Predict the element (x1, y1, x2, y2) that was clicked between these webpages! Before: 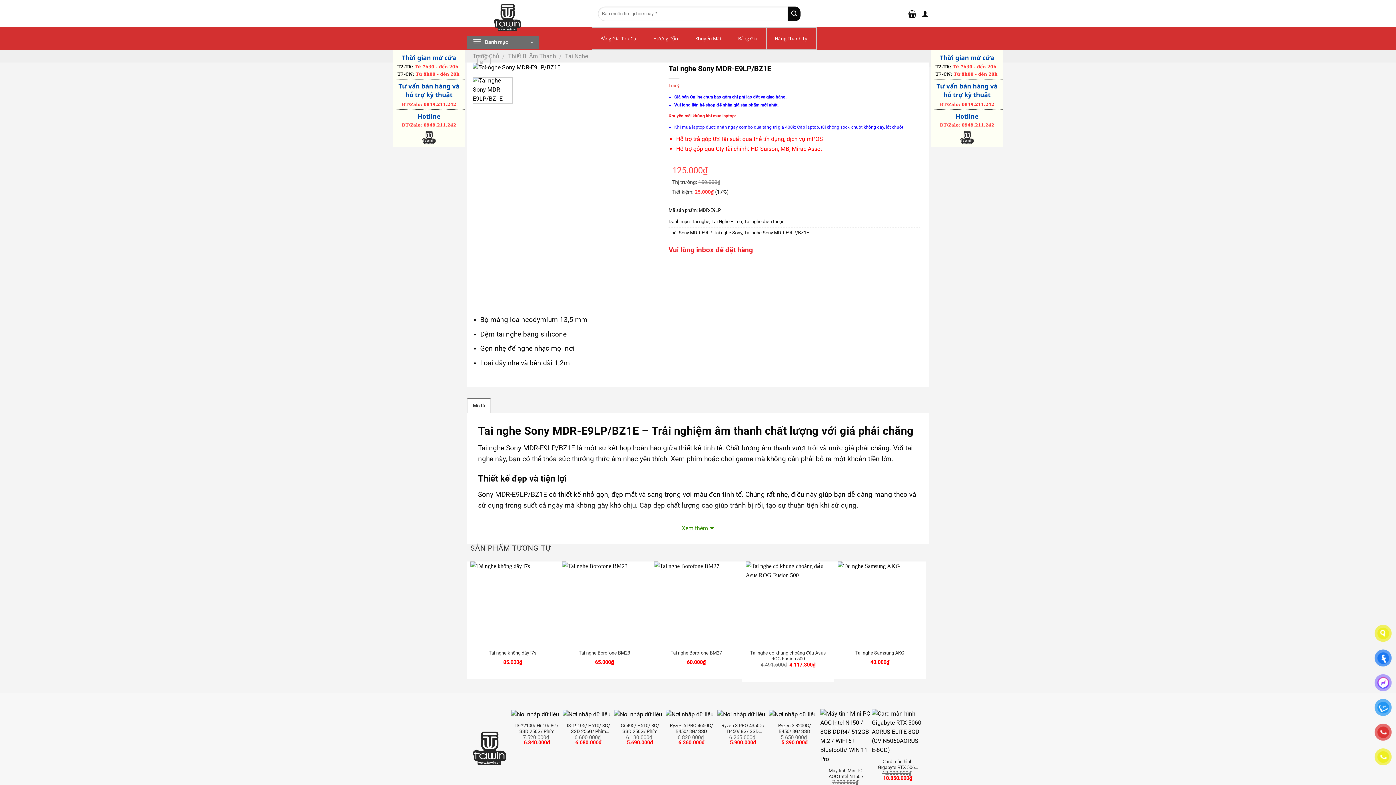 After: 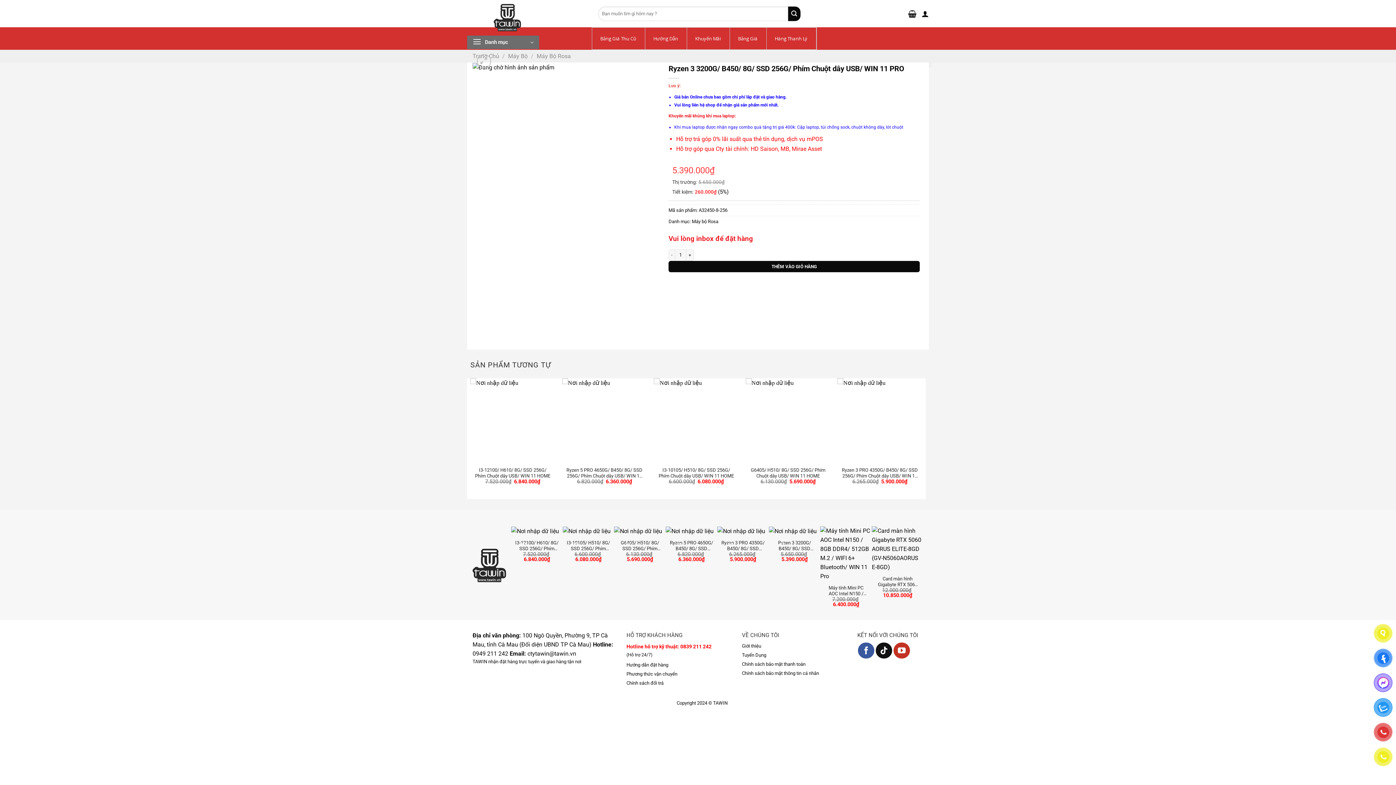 Action: bbox: (772, 723, 816, 734) label: Ryzen 3 3200G/ B450/ 8G/ SSD 256G/ Phím Chuột dây USB/ WIN 11 PRO